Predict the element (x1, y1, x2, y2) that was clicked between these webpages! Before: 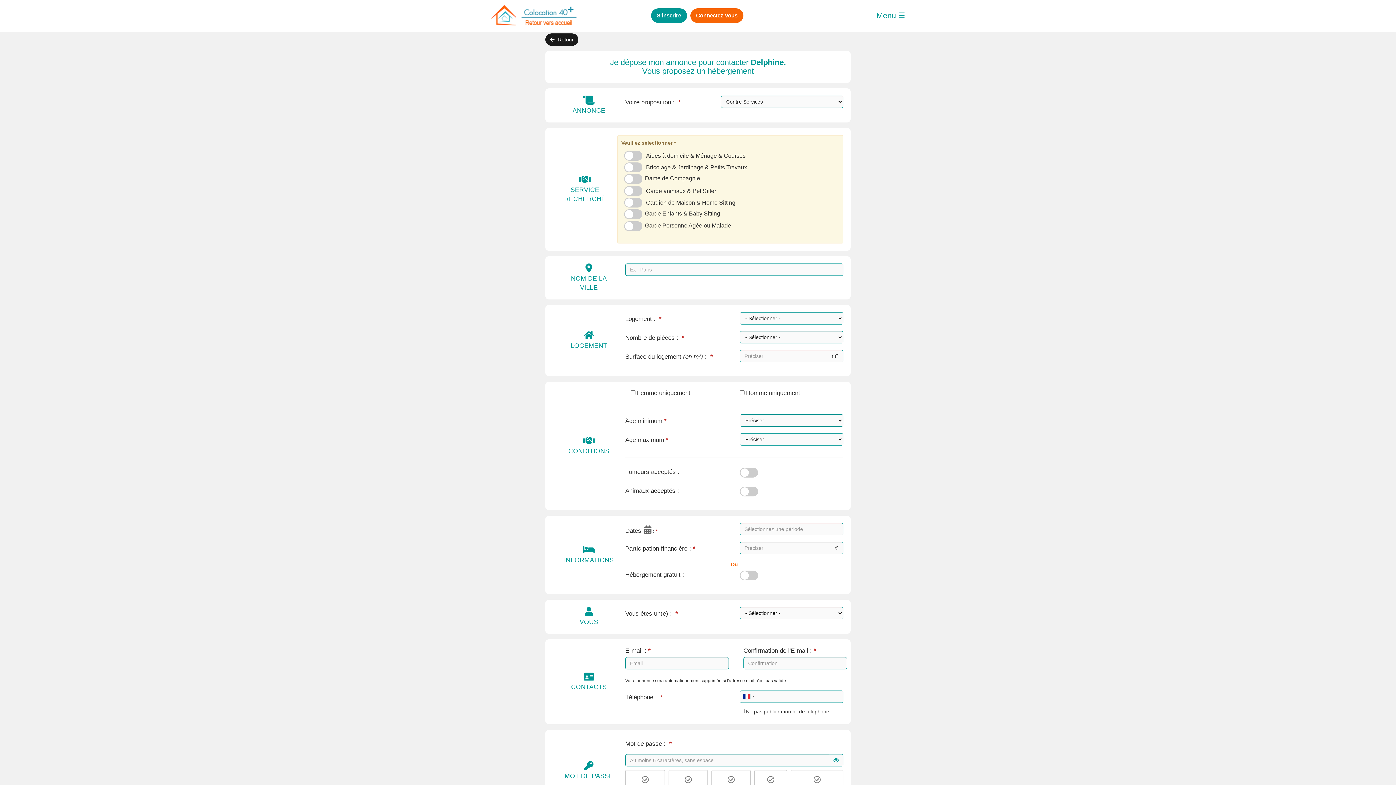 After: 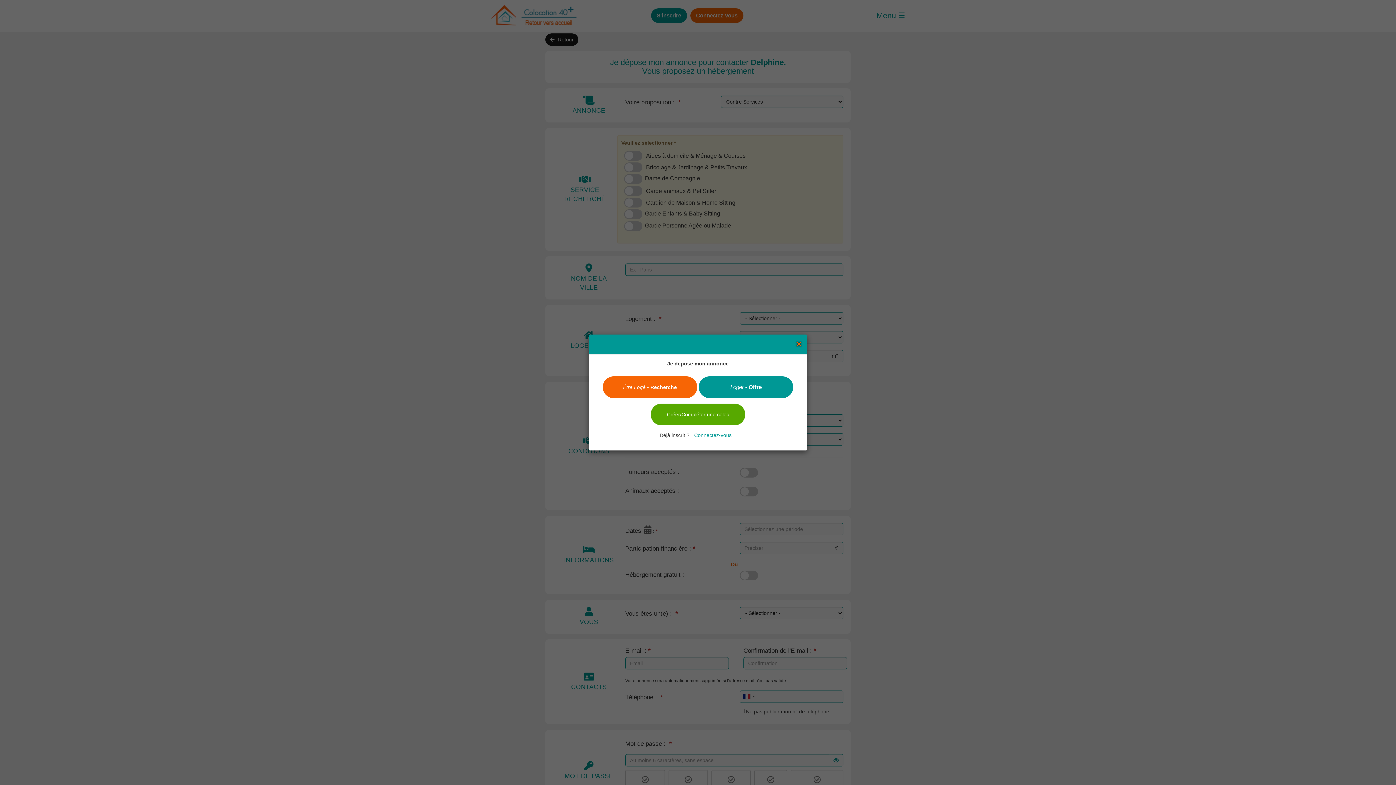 Action: label: S'inscrire bbox: (651, 8, 687, 23)